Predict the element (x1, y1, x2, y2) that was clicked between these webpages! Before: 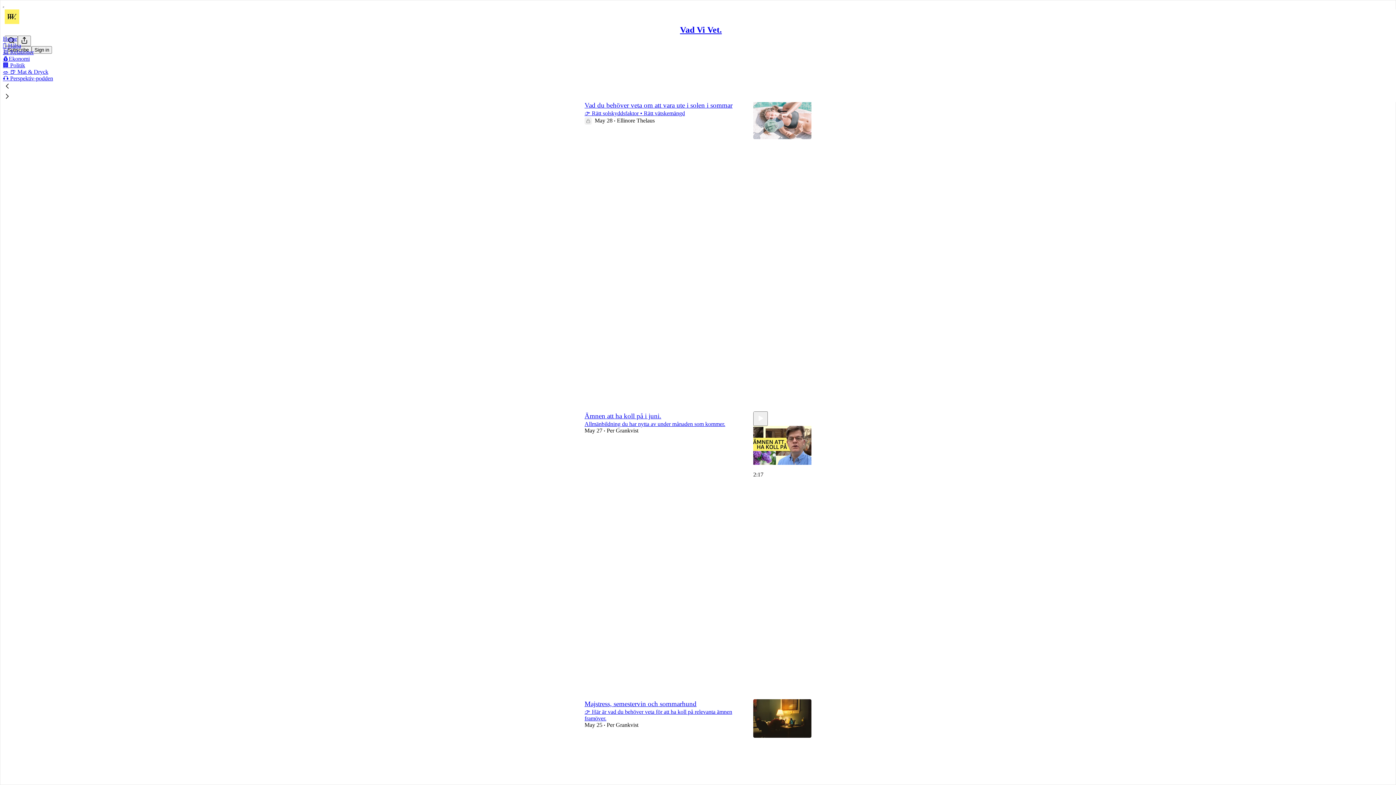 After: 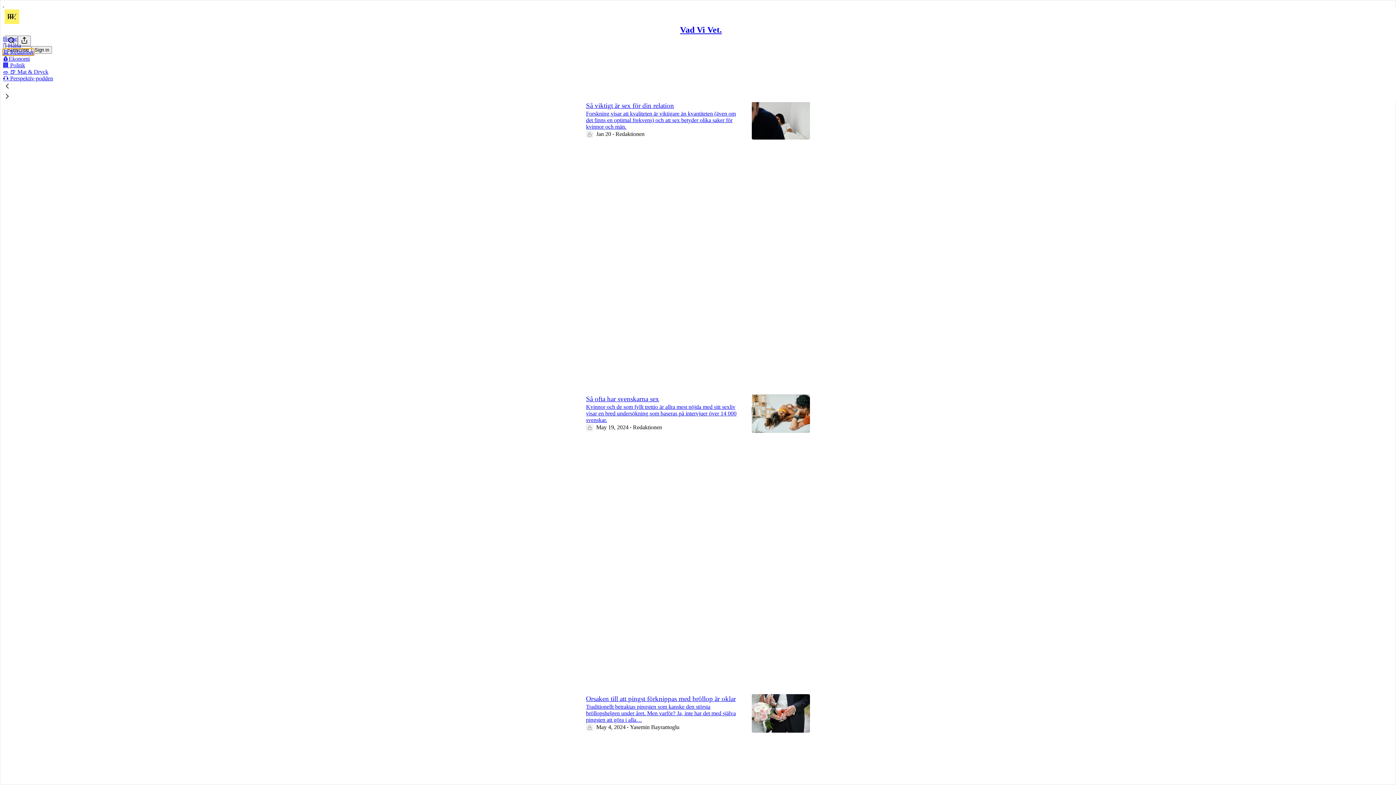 Action: label: 👯 Relationer bbox: (2, 49, 33, 55)